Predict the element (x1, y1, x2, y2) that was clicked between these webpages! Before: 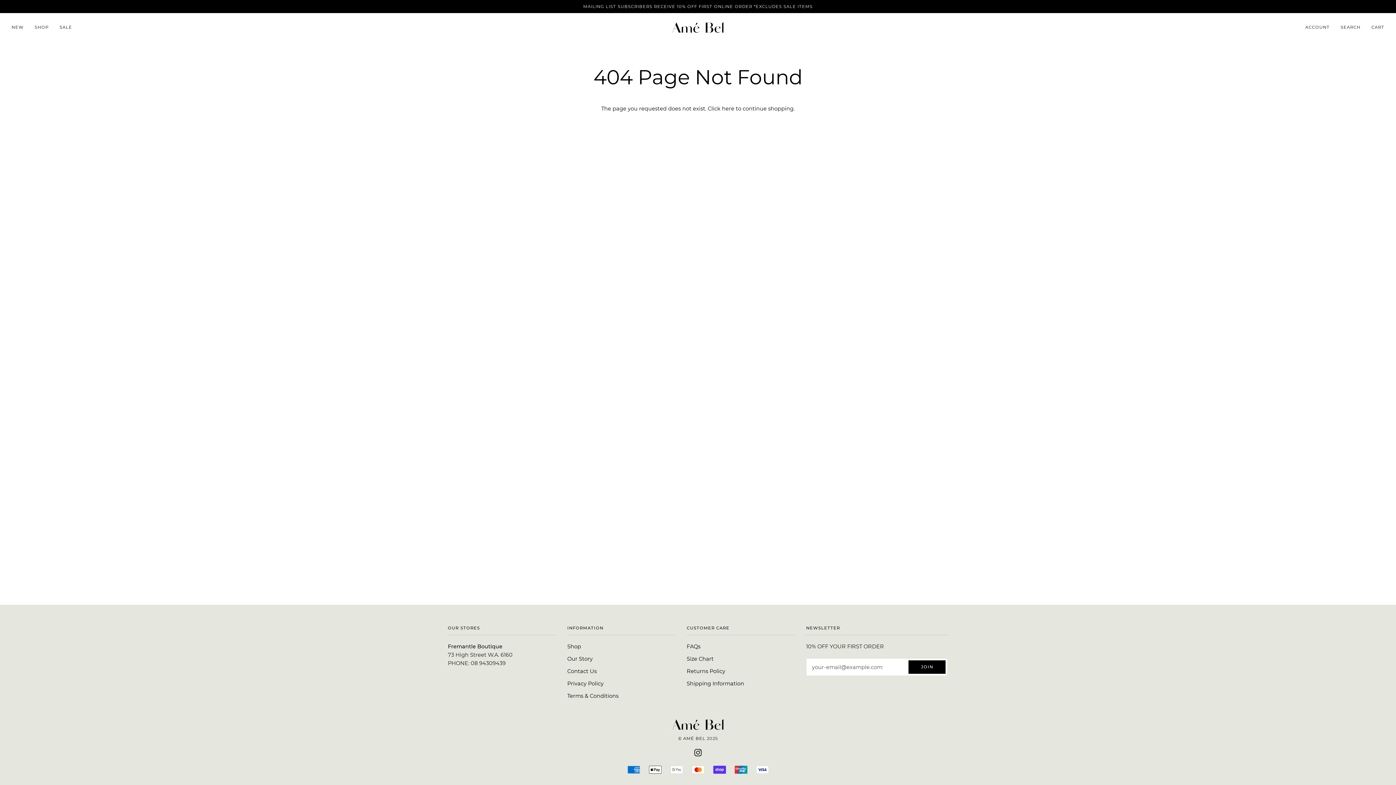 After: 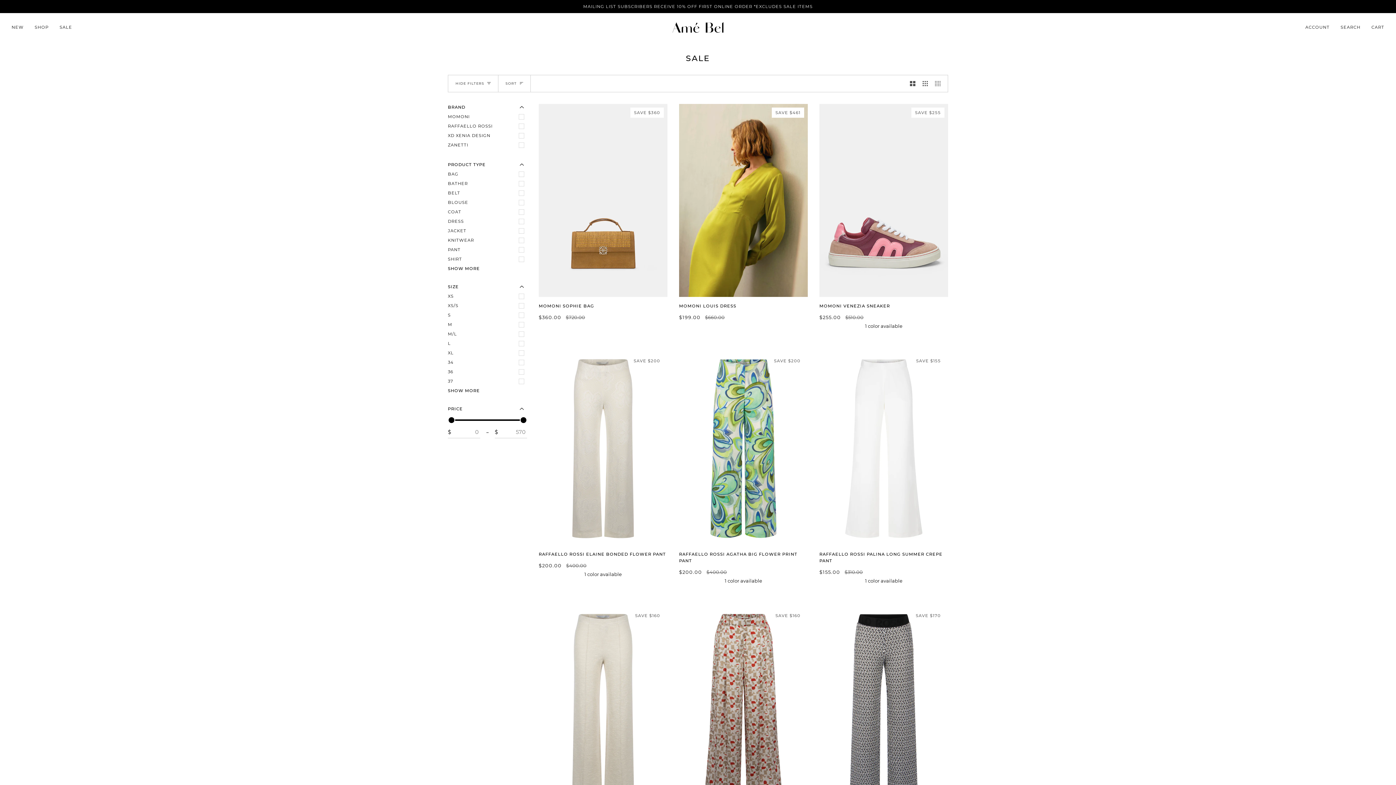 Action: label: SALE bbox: (54, 13, 77, 41)